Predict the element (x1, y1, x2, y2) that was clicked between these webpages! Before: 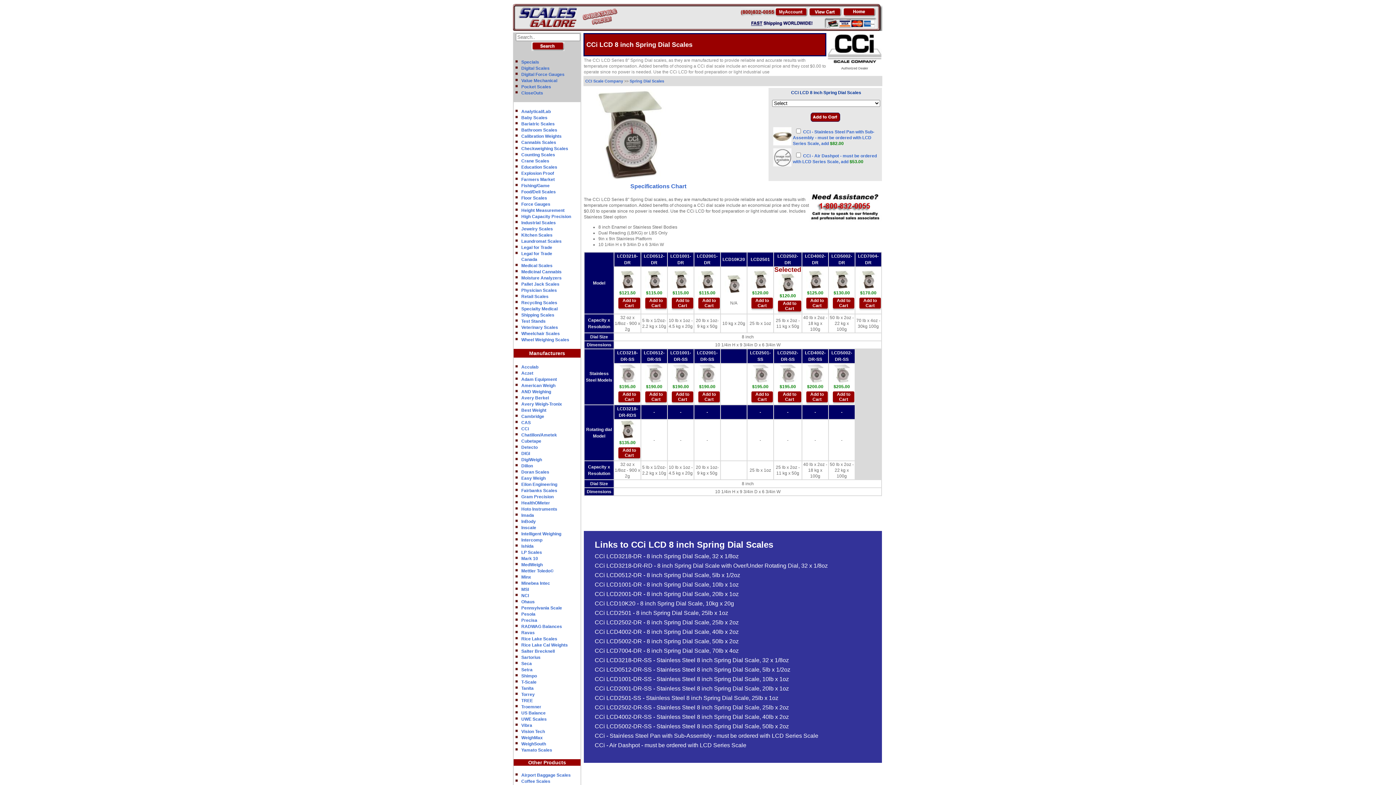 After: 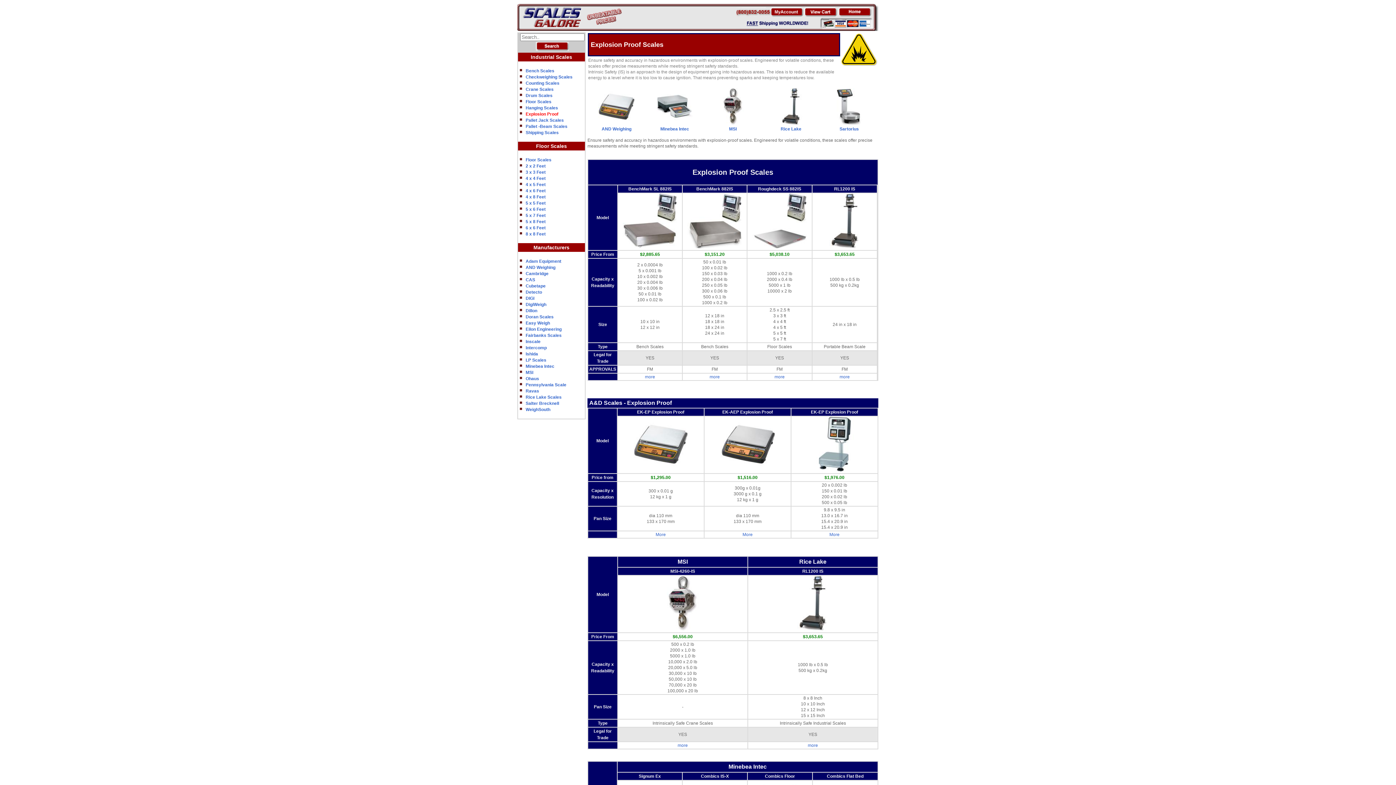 Action: bbox: (521, 170, 554, 176) label: Explosion Proof